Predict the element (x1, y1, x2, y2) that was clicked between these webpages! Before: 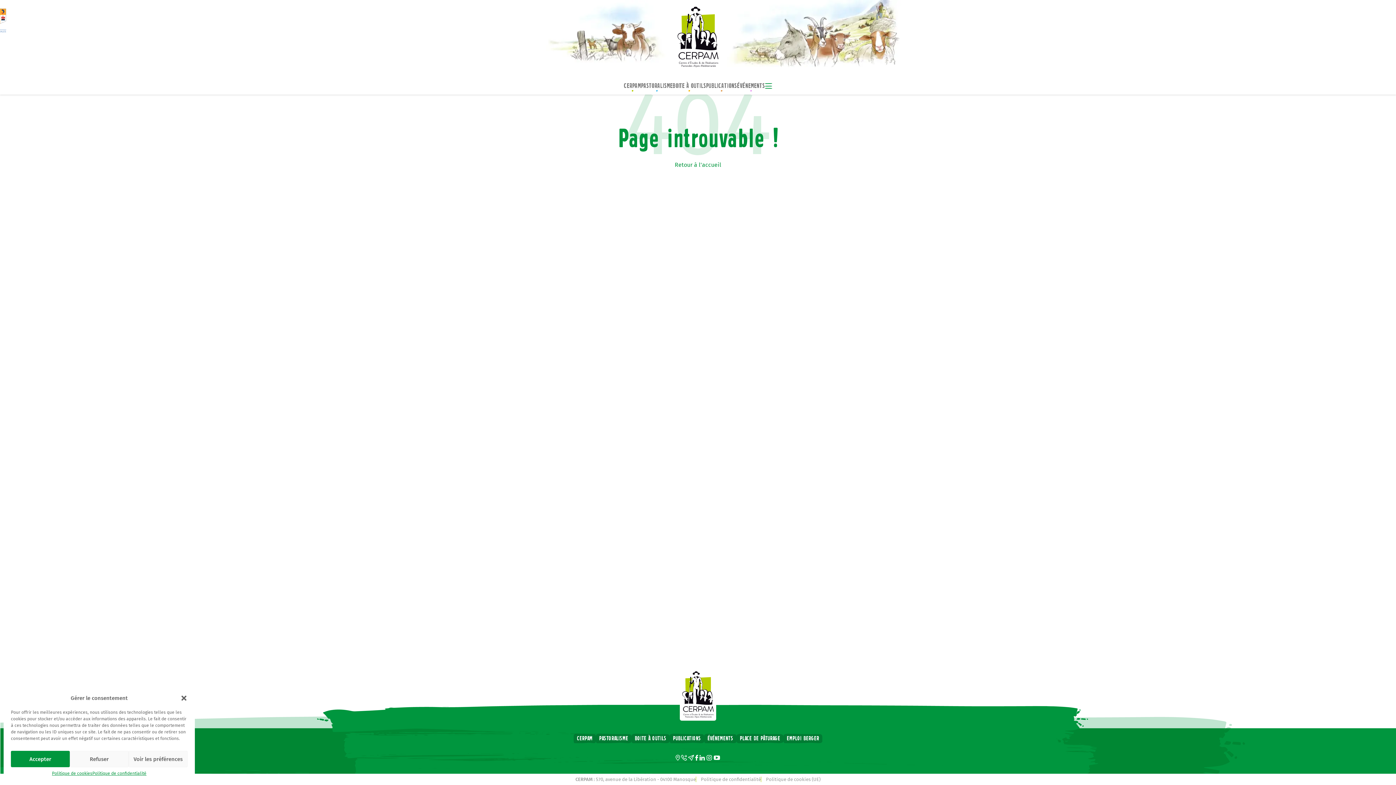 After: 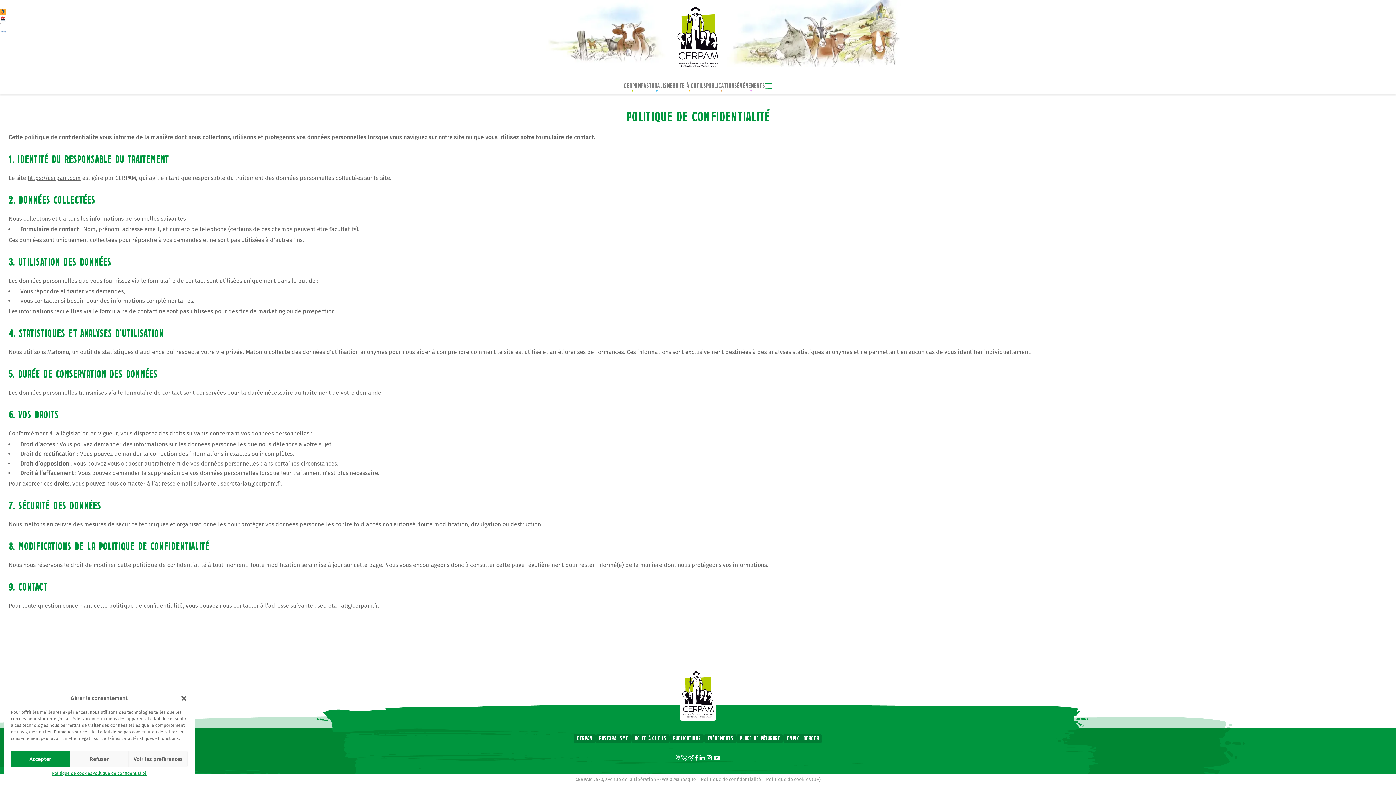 Action: label: Politique de confidentialité bbox: (92, 771, 146, 776)